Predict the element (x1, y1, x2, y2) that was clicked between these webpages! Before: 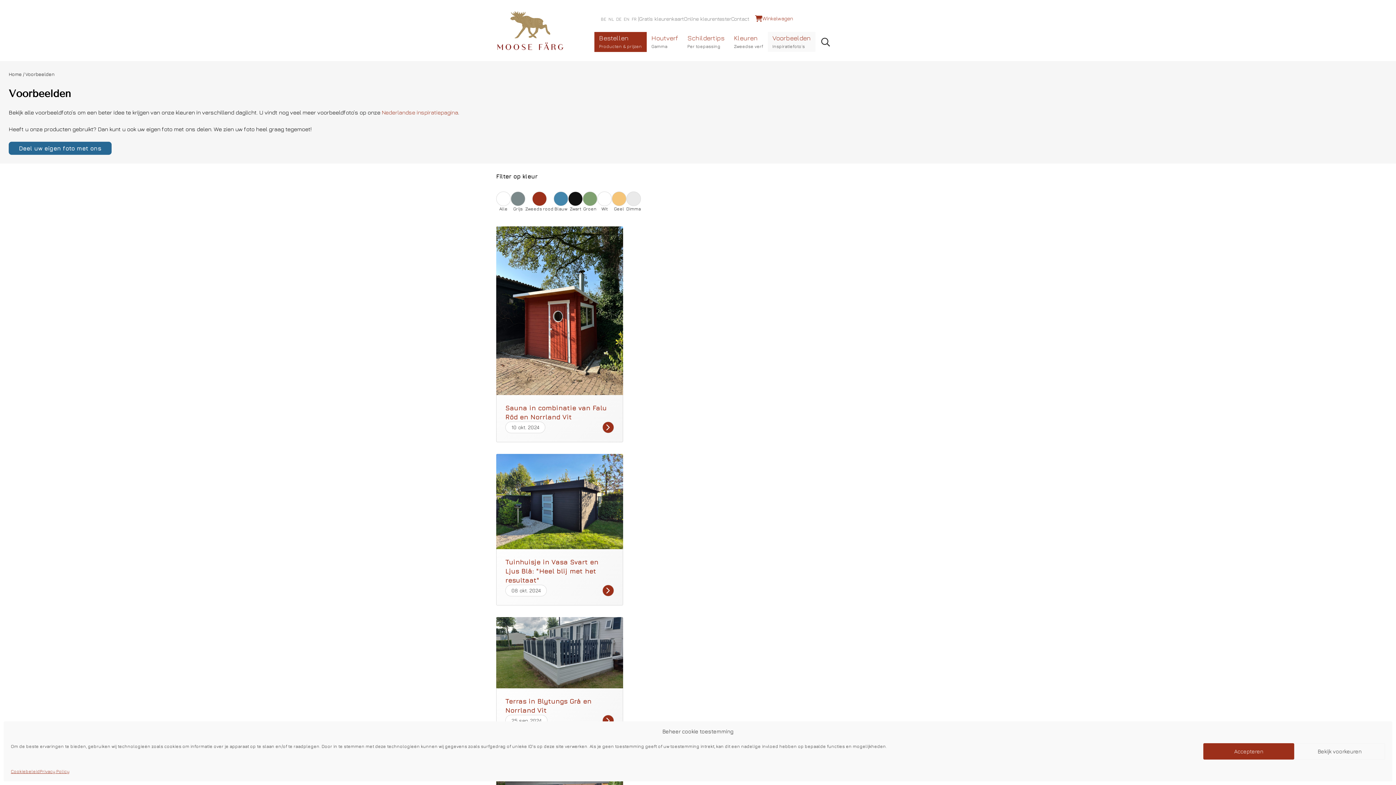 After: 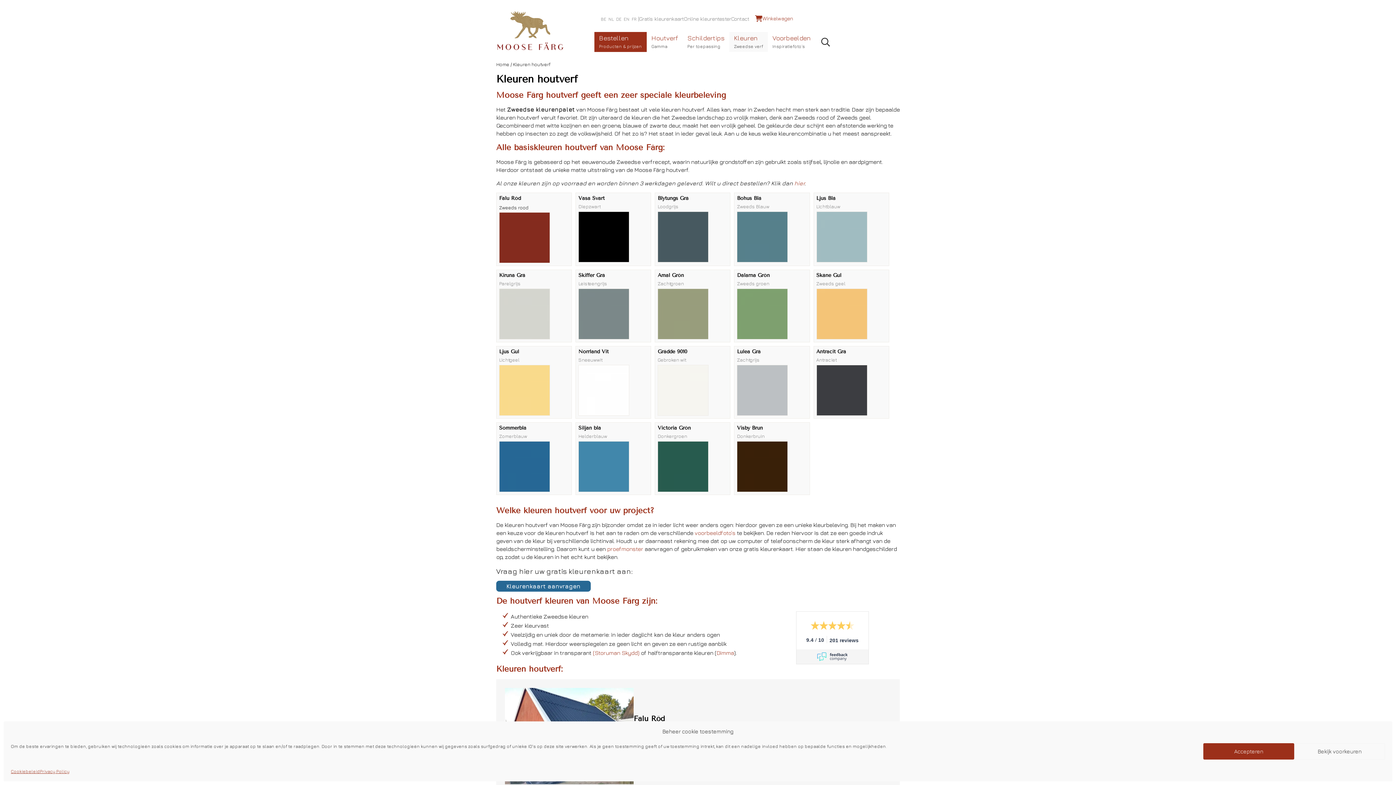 Action: bbox: (729, 32, 768, 52) label: Kleuren
Zweedse verf